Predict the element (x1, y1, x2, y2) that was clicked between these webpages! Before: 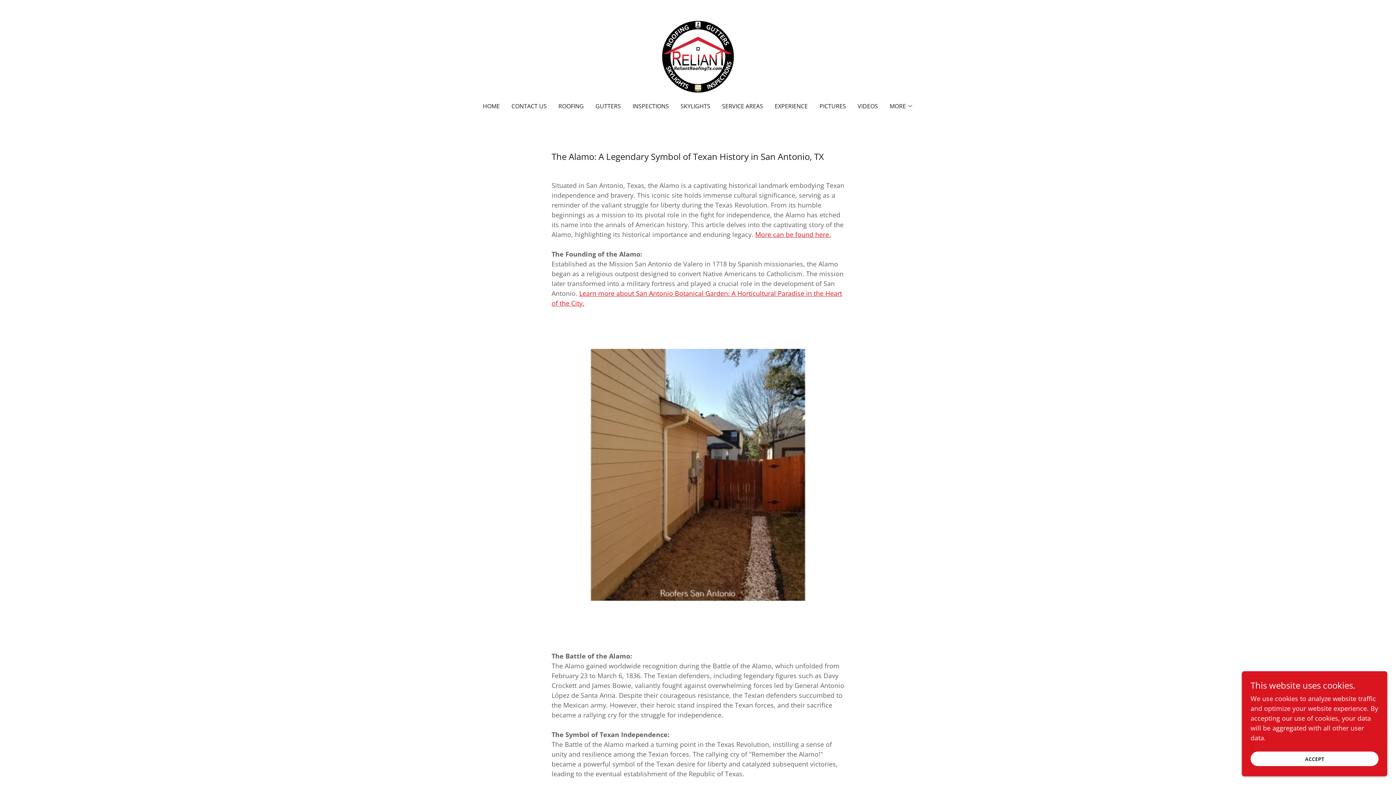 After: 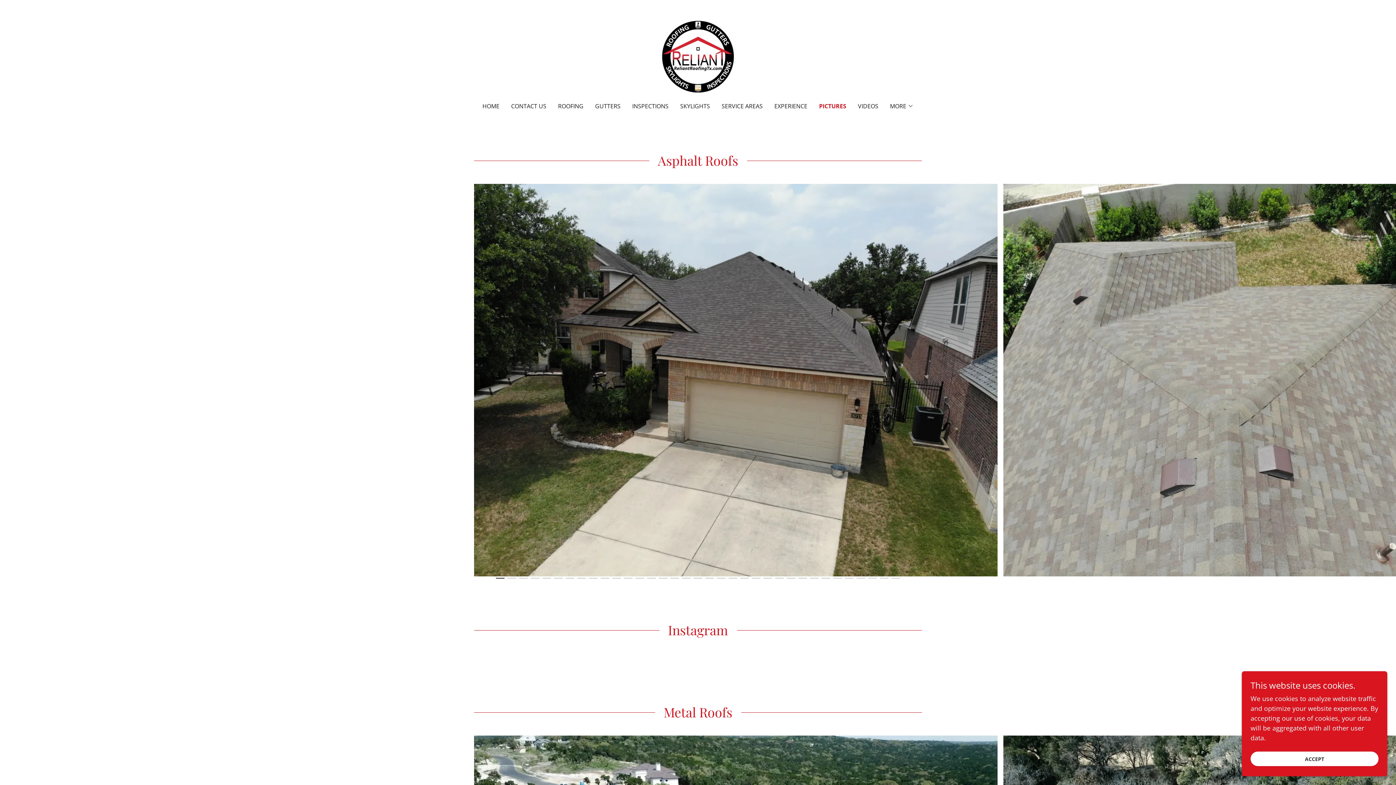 Action: label: PICTURES bbox: (817, 99, 848, 112)